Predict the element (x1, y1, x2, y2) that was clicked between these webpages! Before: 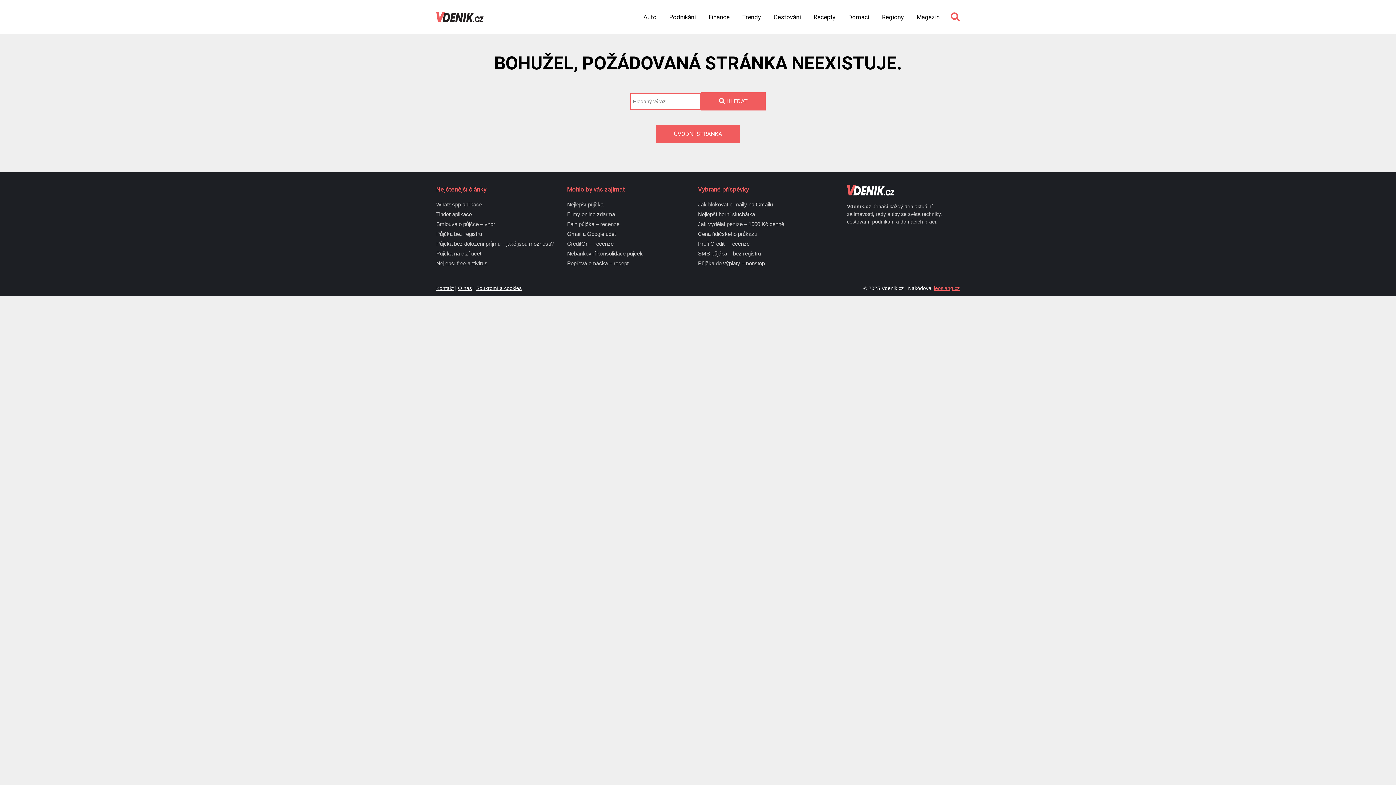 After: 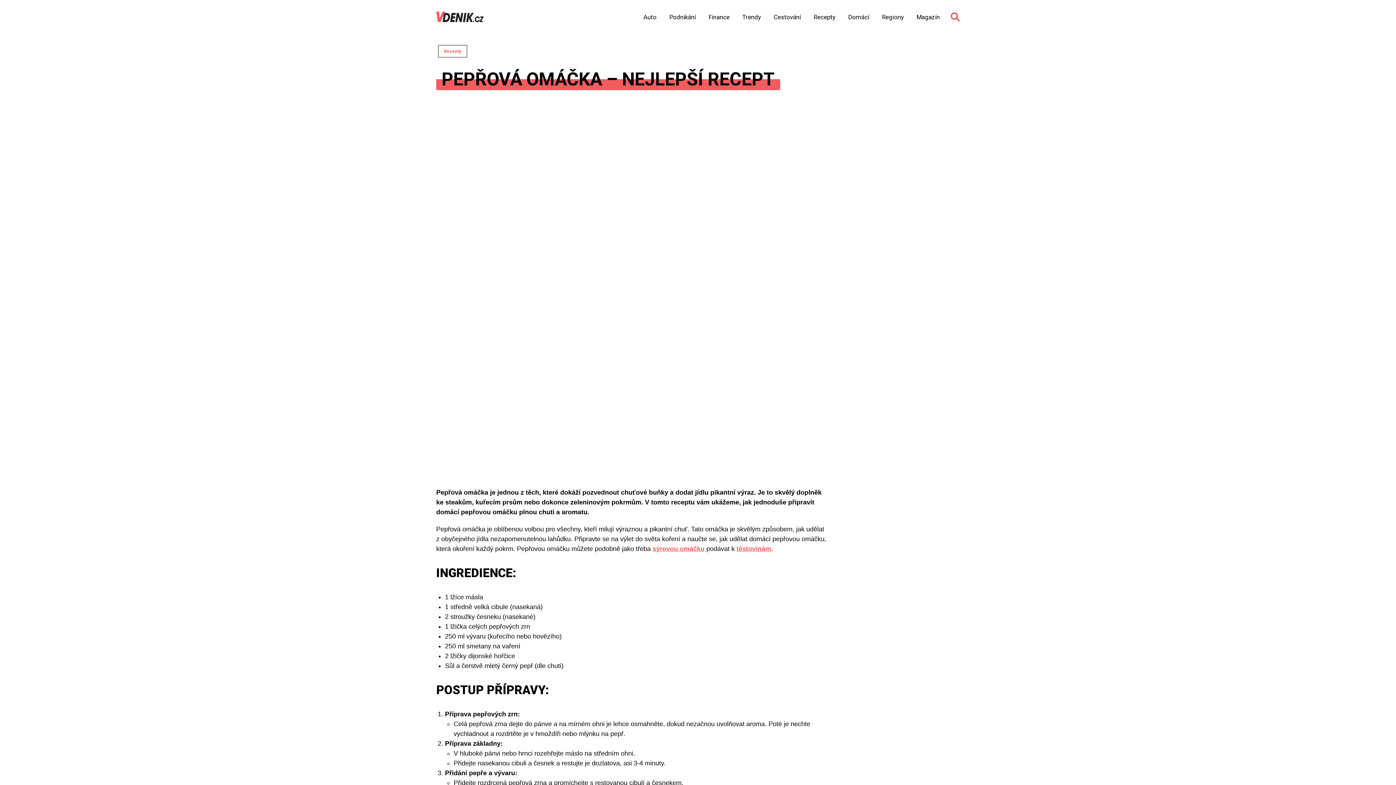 Action: label: Pepřová omáčka – recept bbox: (567, 258, 642, 268)